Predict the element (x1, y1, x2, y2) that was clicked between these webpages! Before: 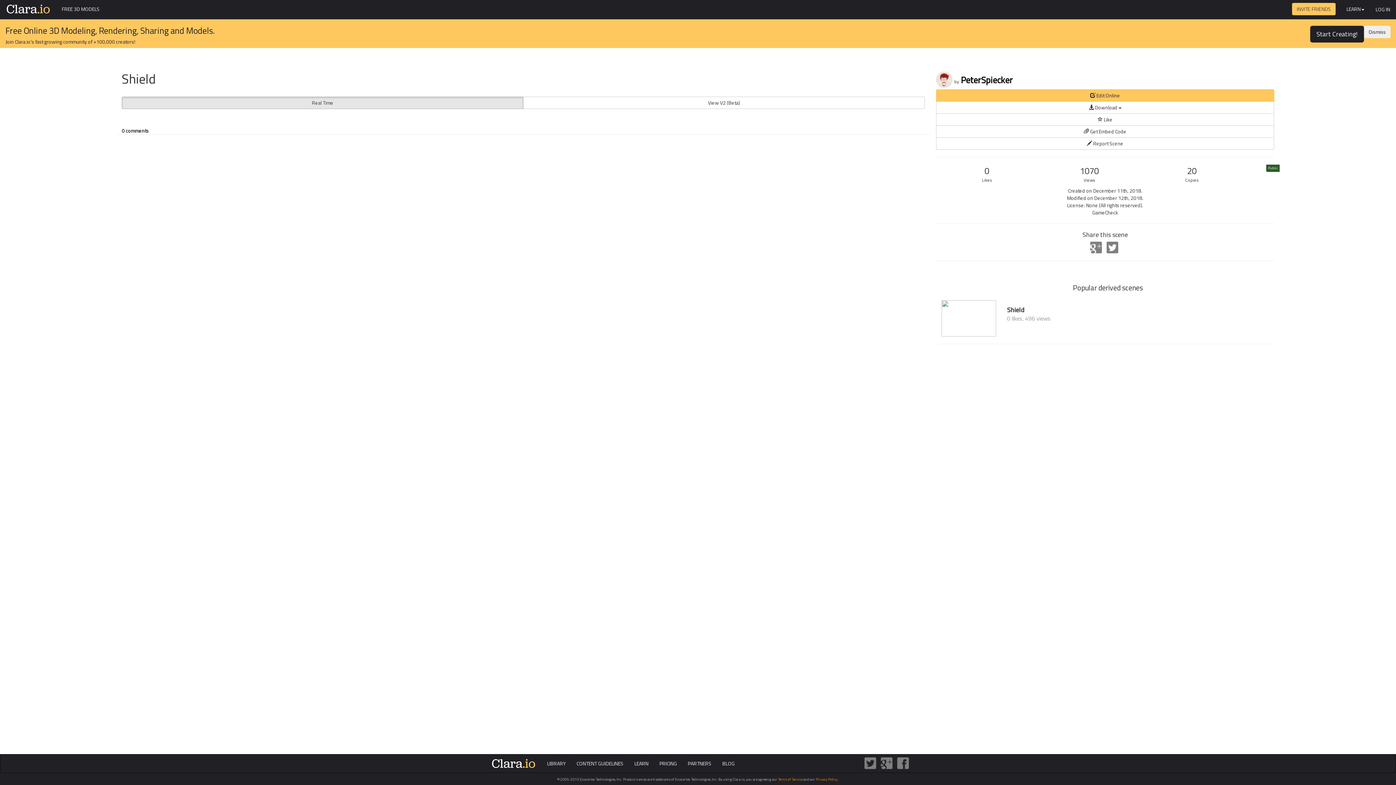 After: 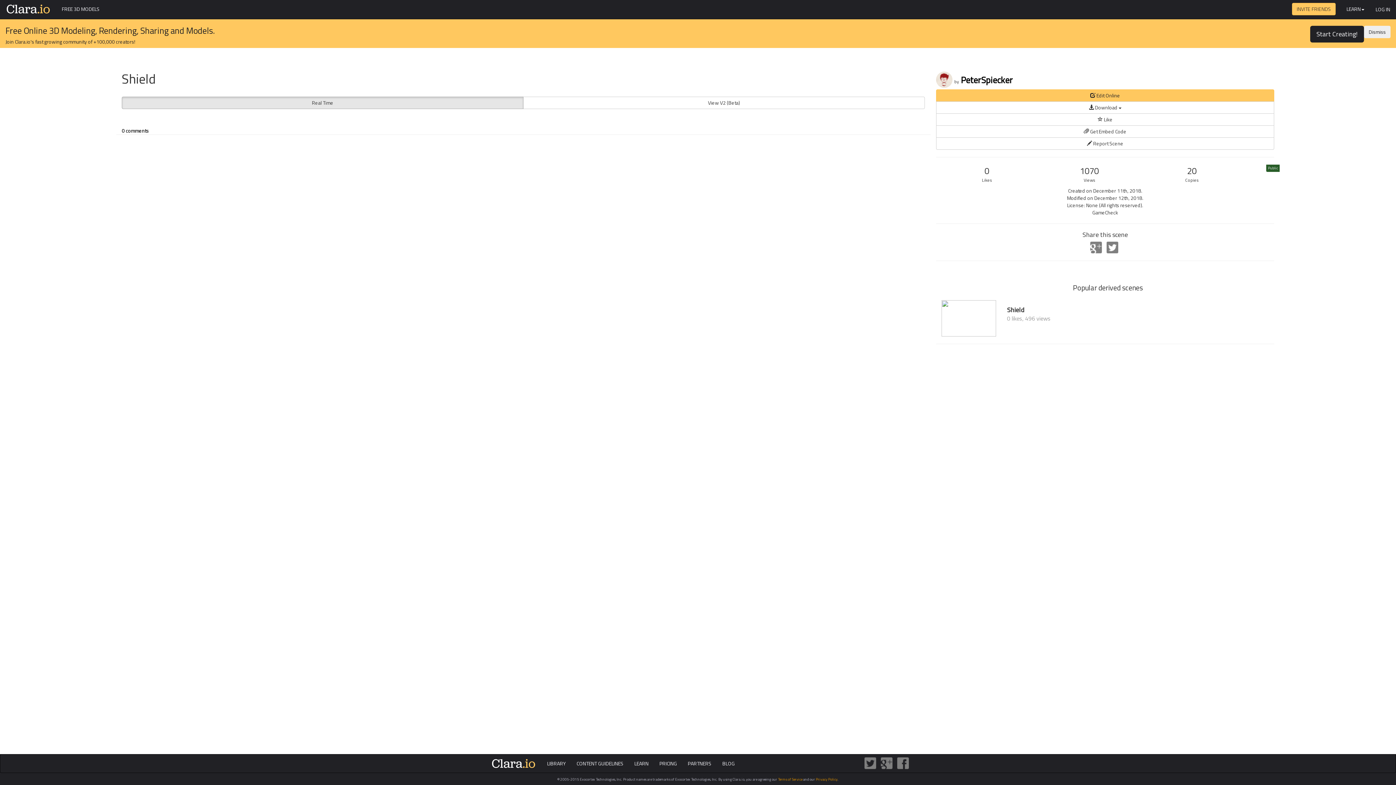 Action: bbox: (1106, 243, 1118, 250)